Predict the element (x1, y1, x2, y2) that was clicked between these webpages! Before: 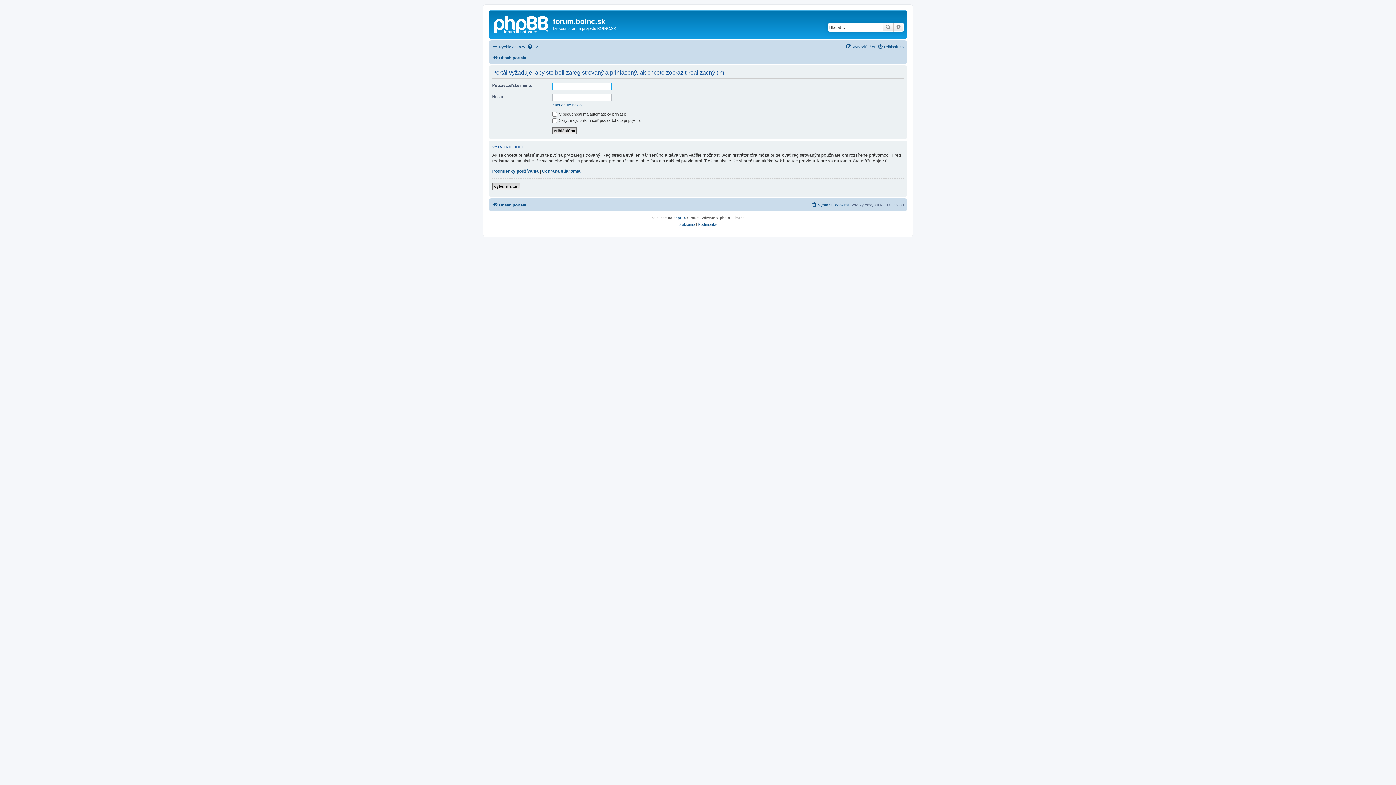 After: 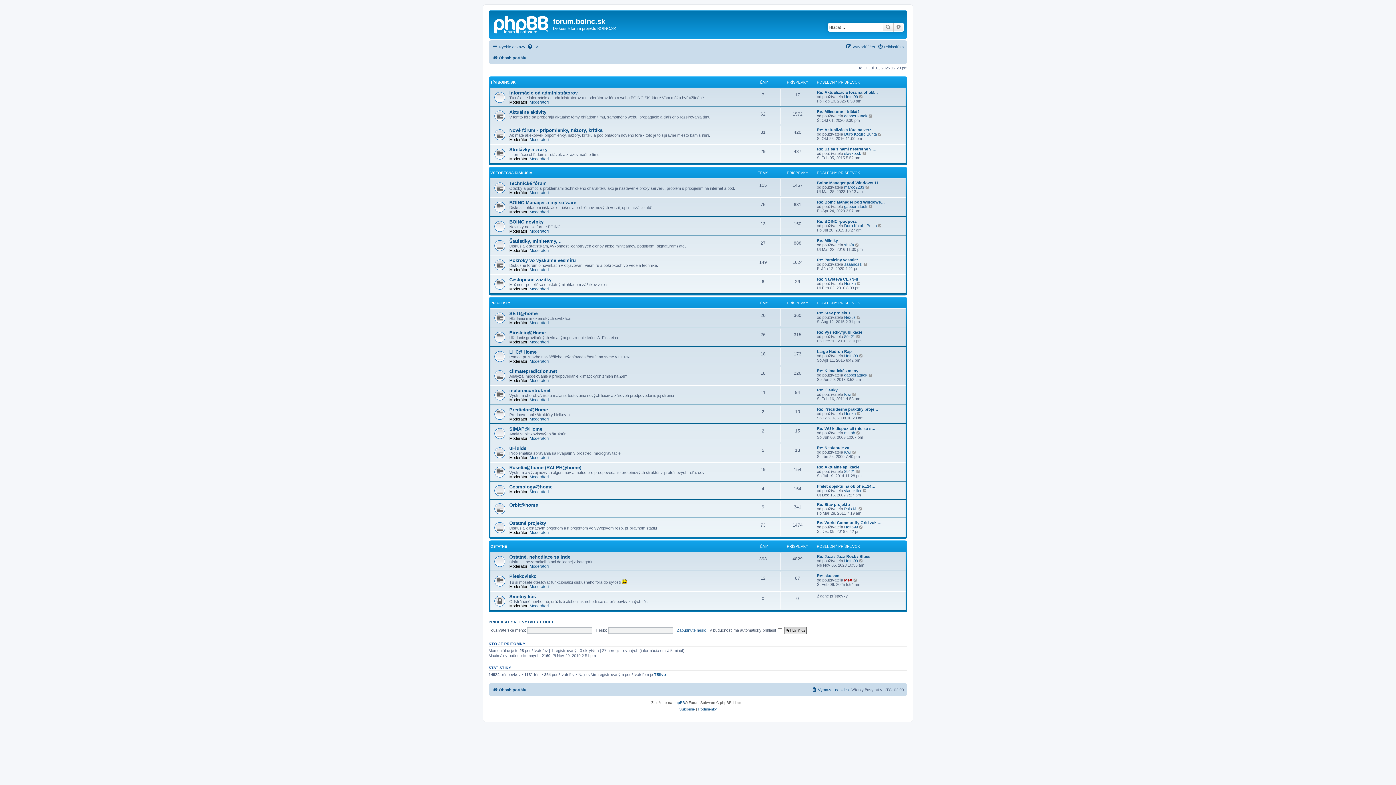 Action: bbox: (490, 12, 553, 35)